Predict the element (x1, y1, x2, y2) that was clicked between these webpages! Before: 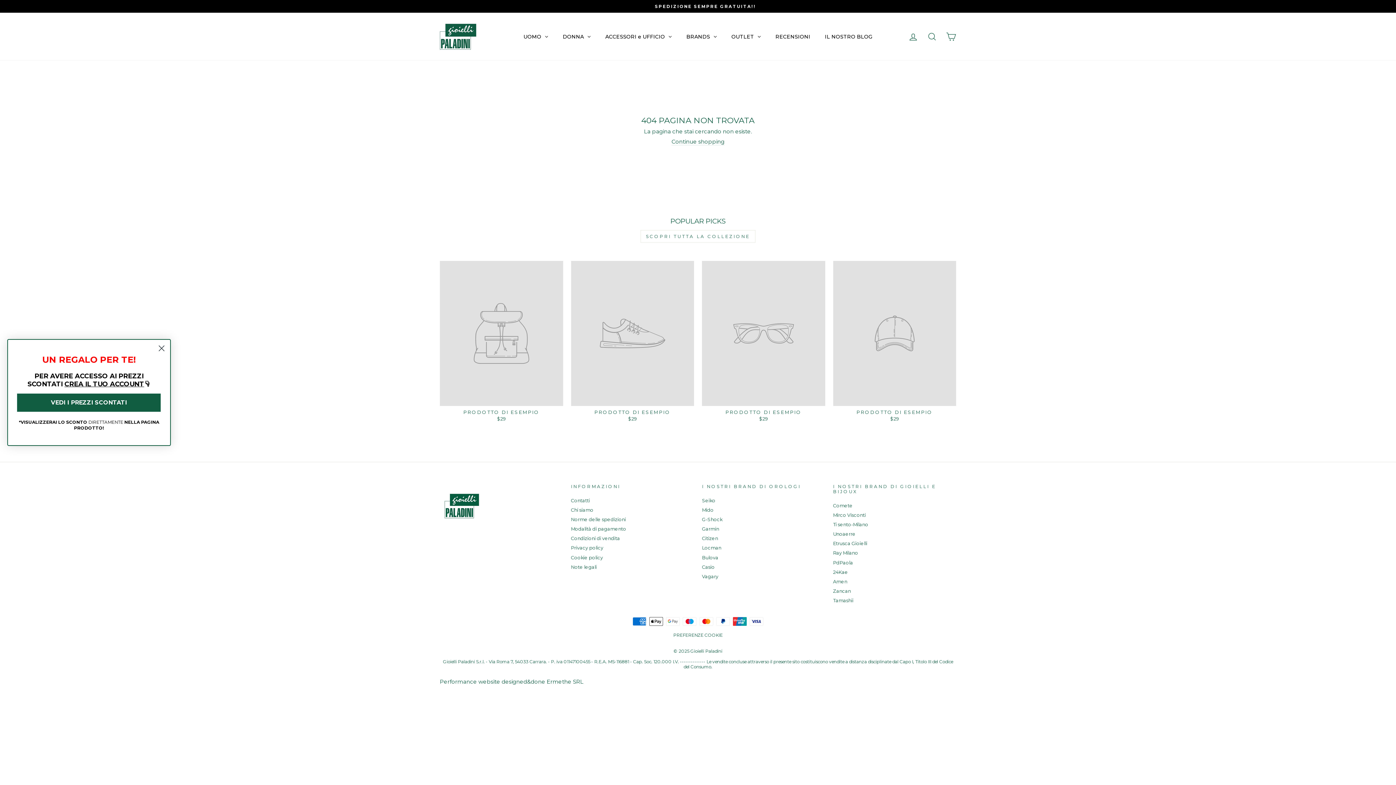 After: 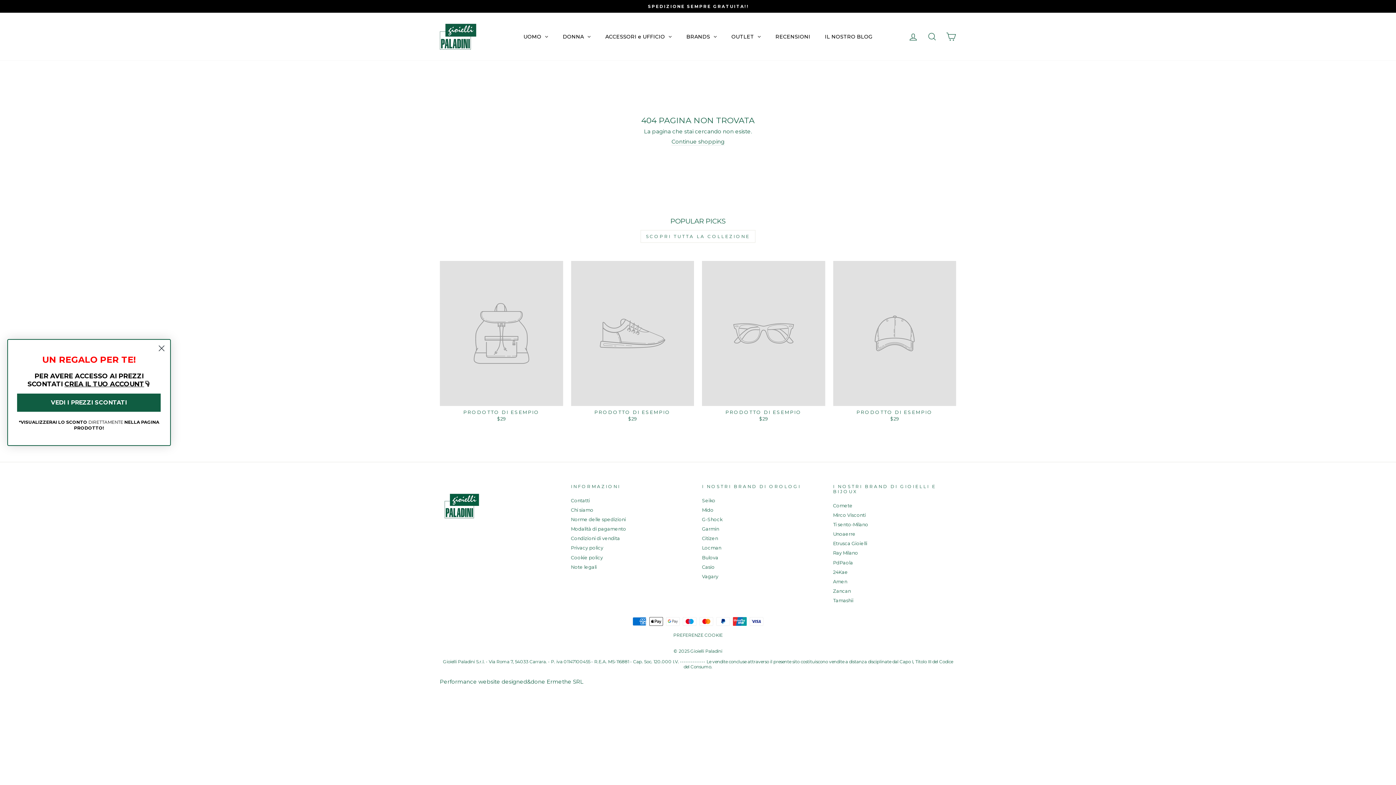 Action: label: PREFERENZE COOKIE bbox: (673, 632, 722, 638)